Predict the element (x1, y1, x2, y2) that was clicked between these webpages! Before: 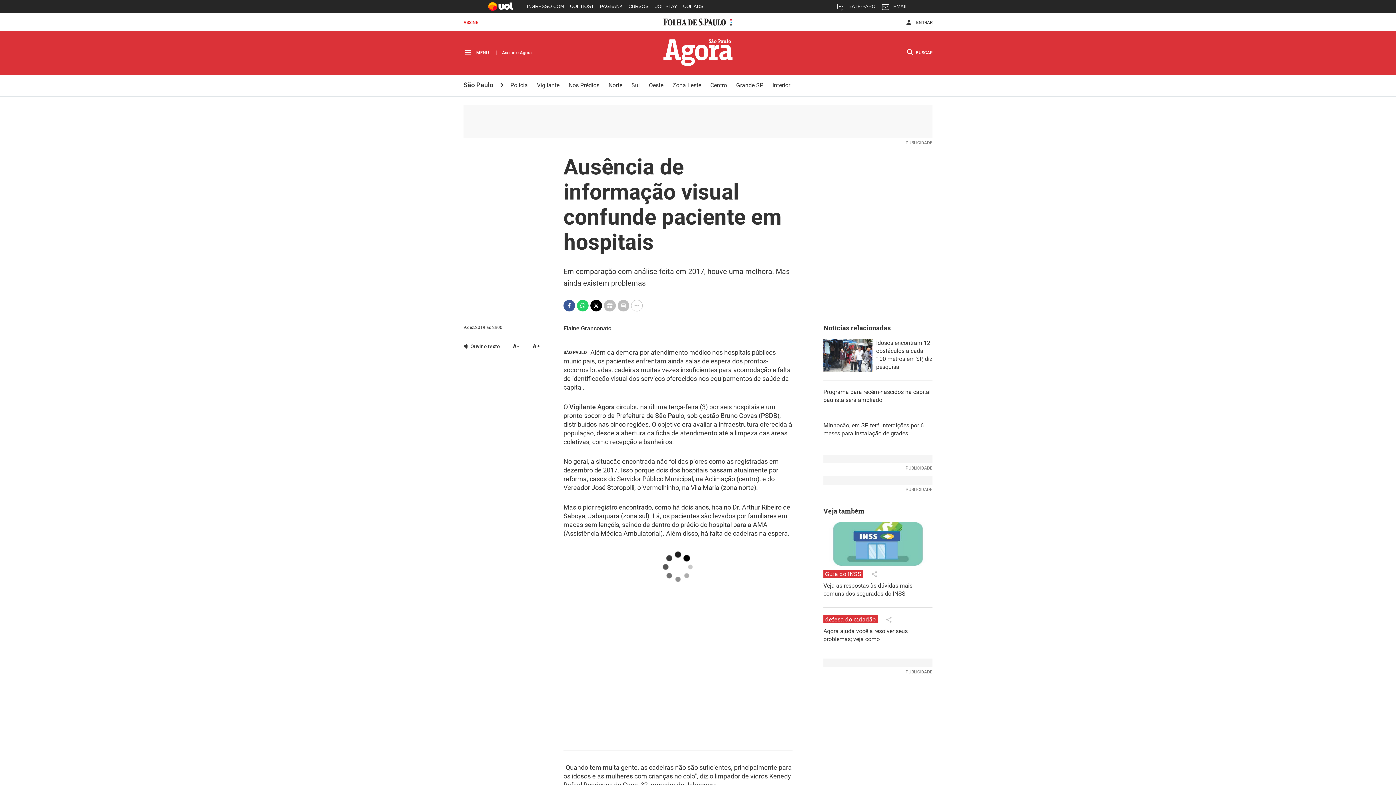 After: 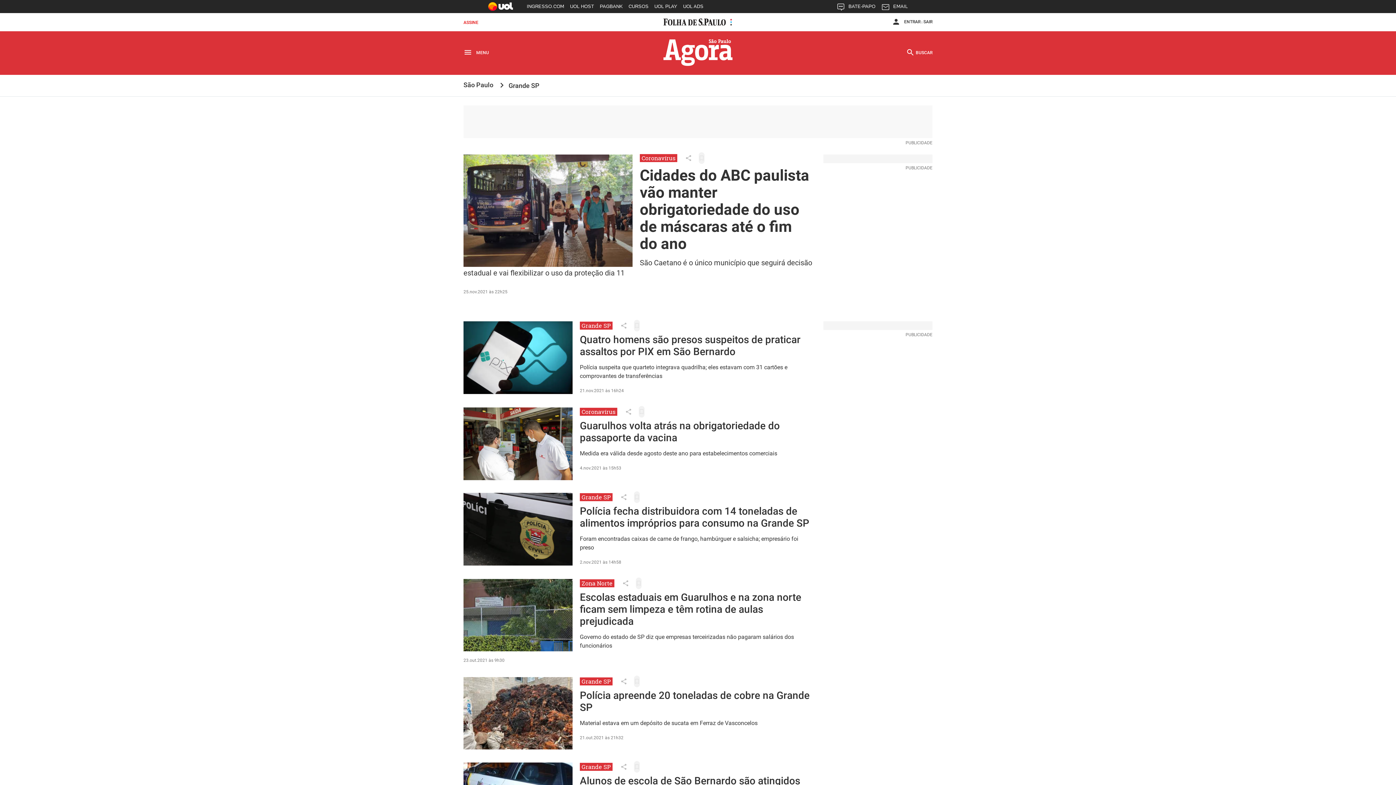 Action: label: Grande SP bbox: (736, 81, 763, 88)